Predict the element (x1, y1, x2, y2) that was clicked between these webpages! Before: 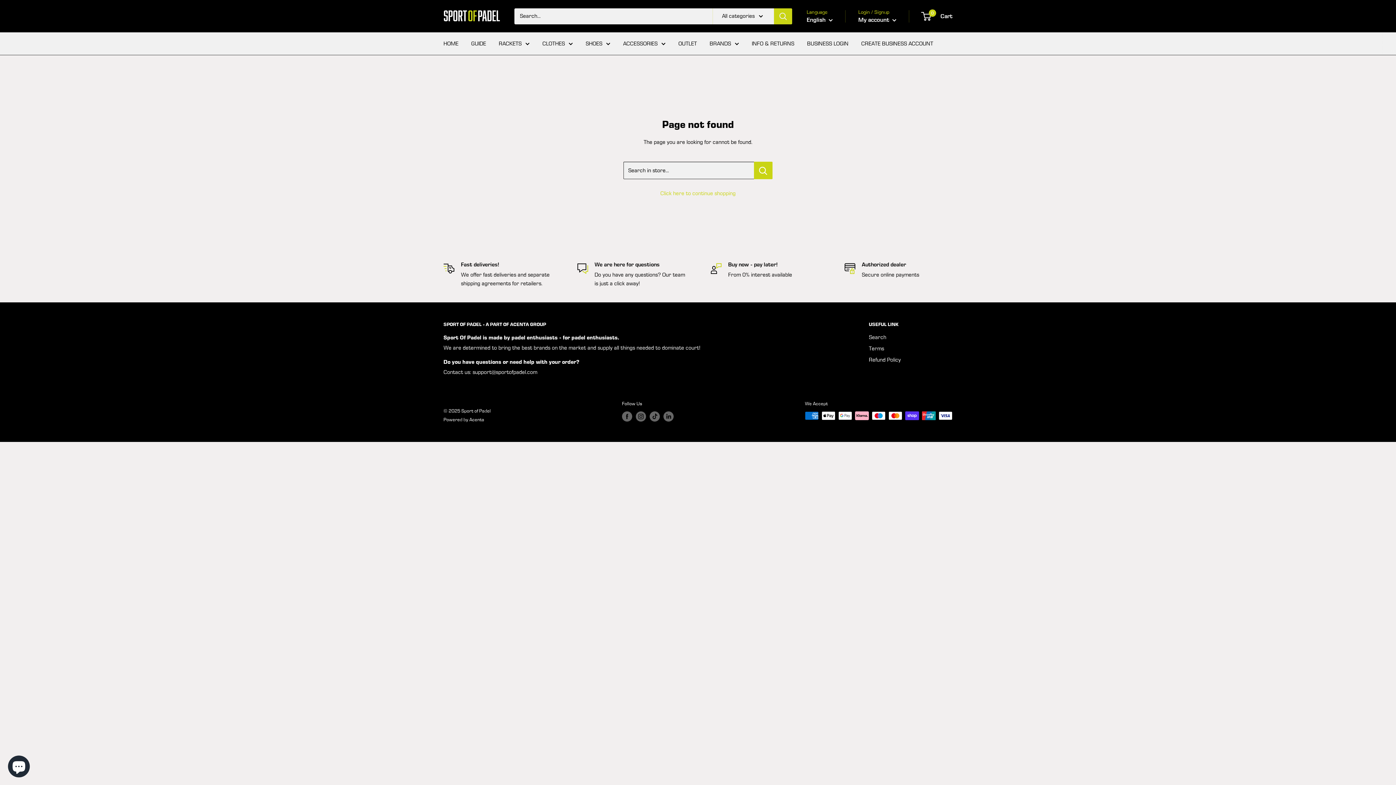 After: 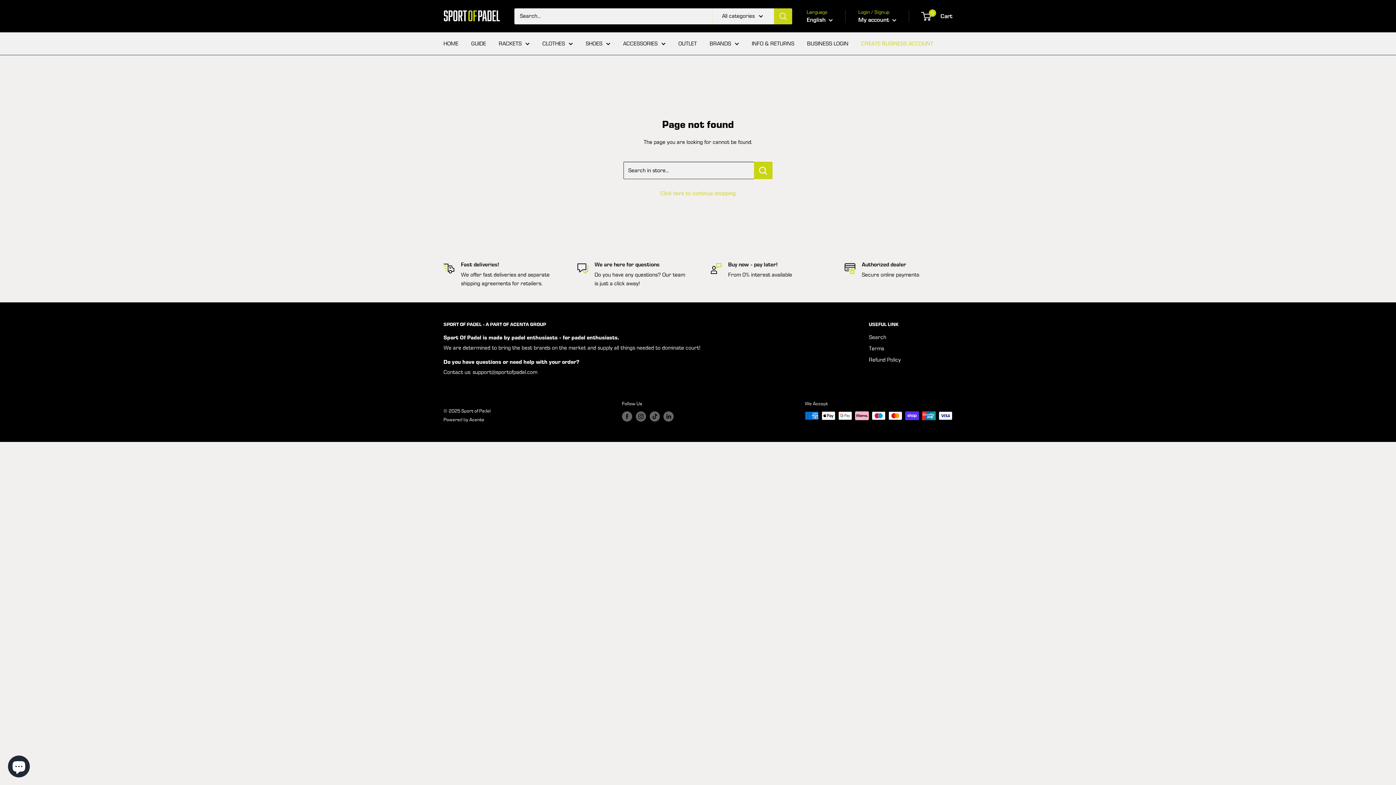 Action: label: CREATE BUSINESS ACCOUNT bbox: (861, 38, 933, 48)